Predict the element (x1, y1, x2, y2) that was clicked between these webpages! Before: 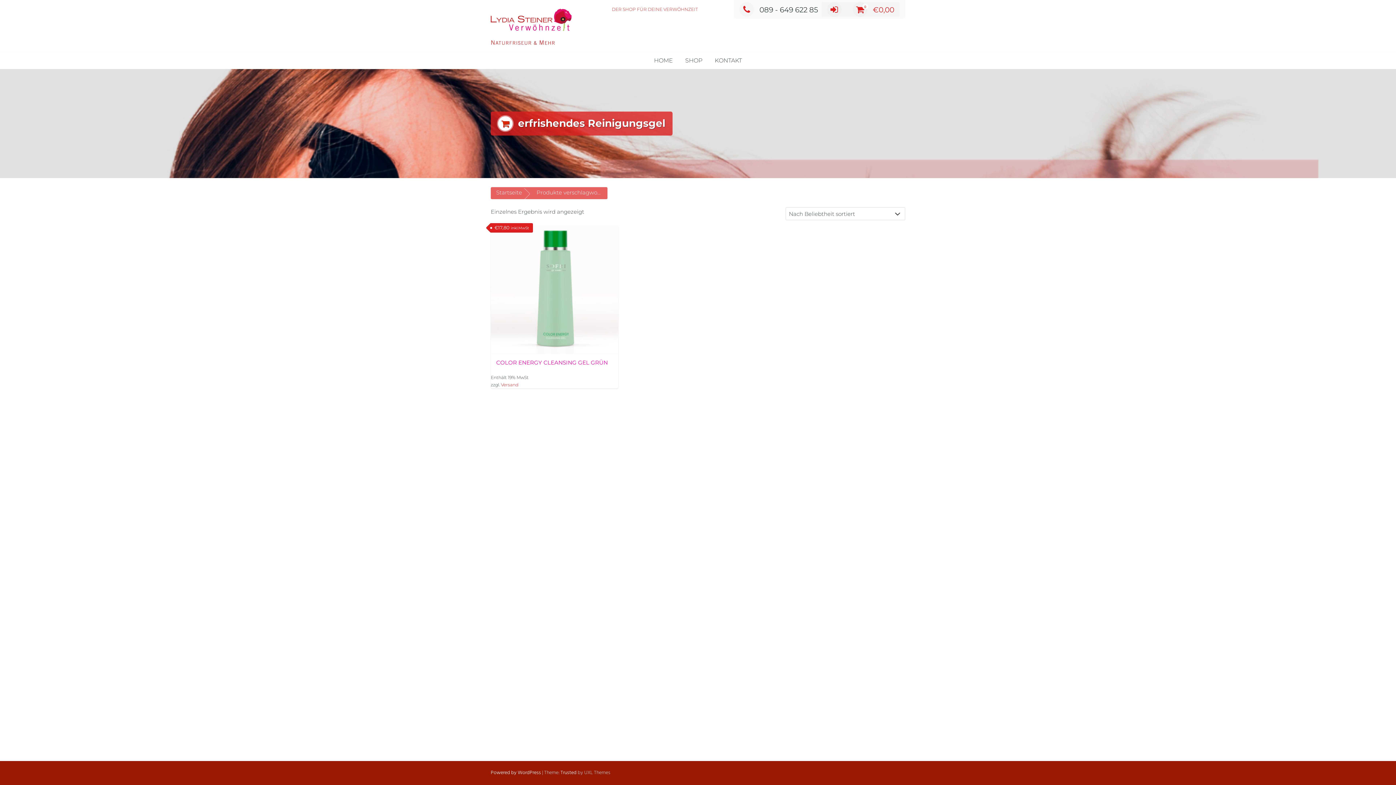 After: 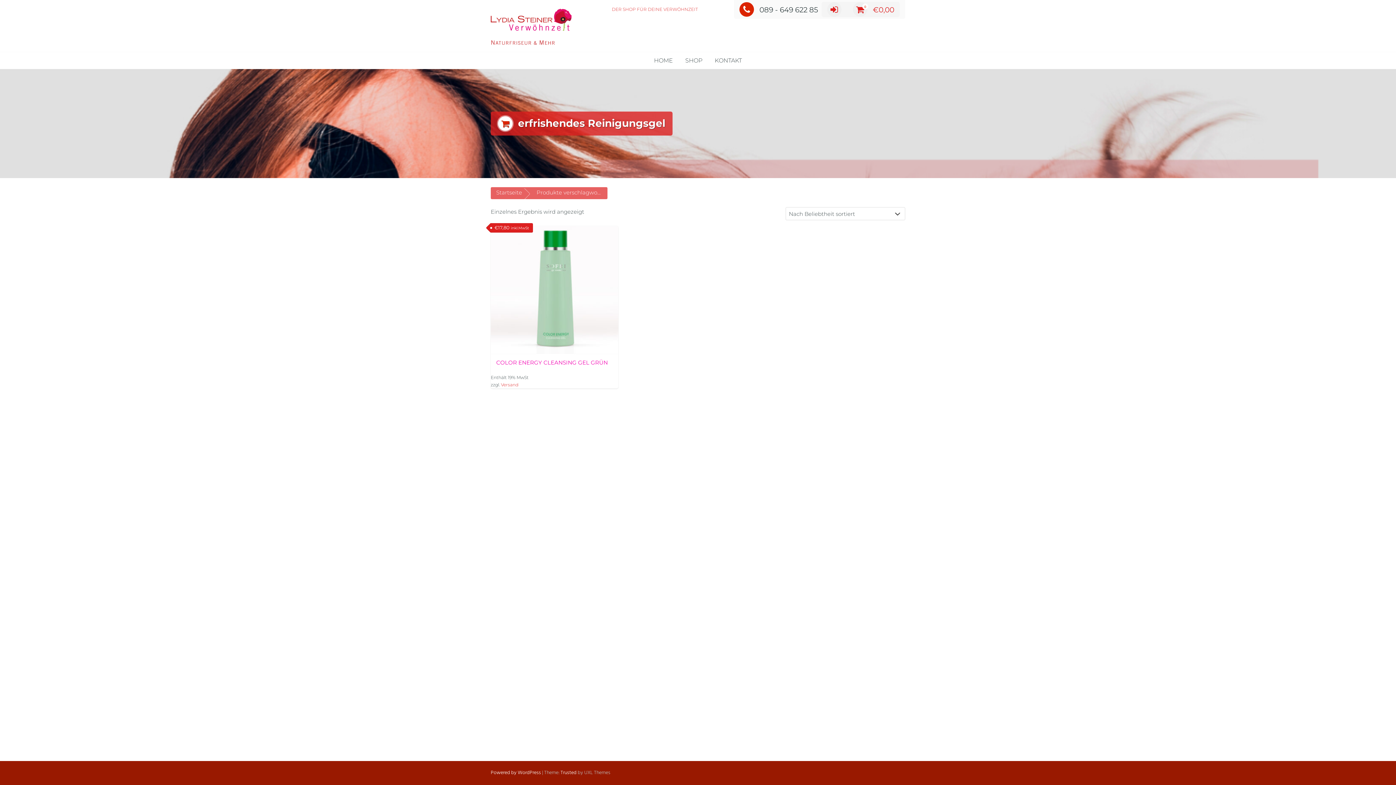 Action: label: 089 - 649 622 85 bbox: (739, 5, 818, 14)